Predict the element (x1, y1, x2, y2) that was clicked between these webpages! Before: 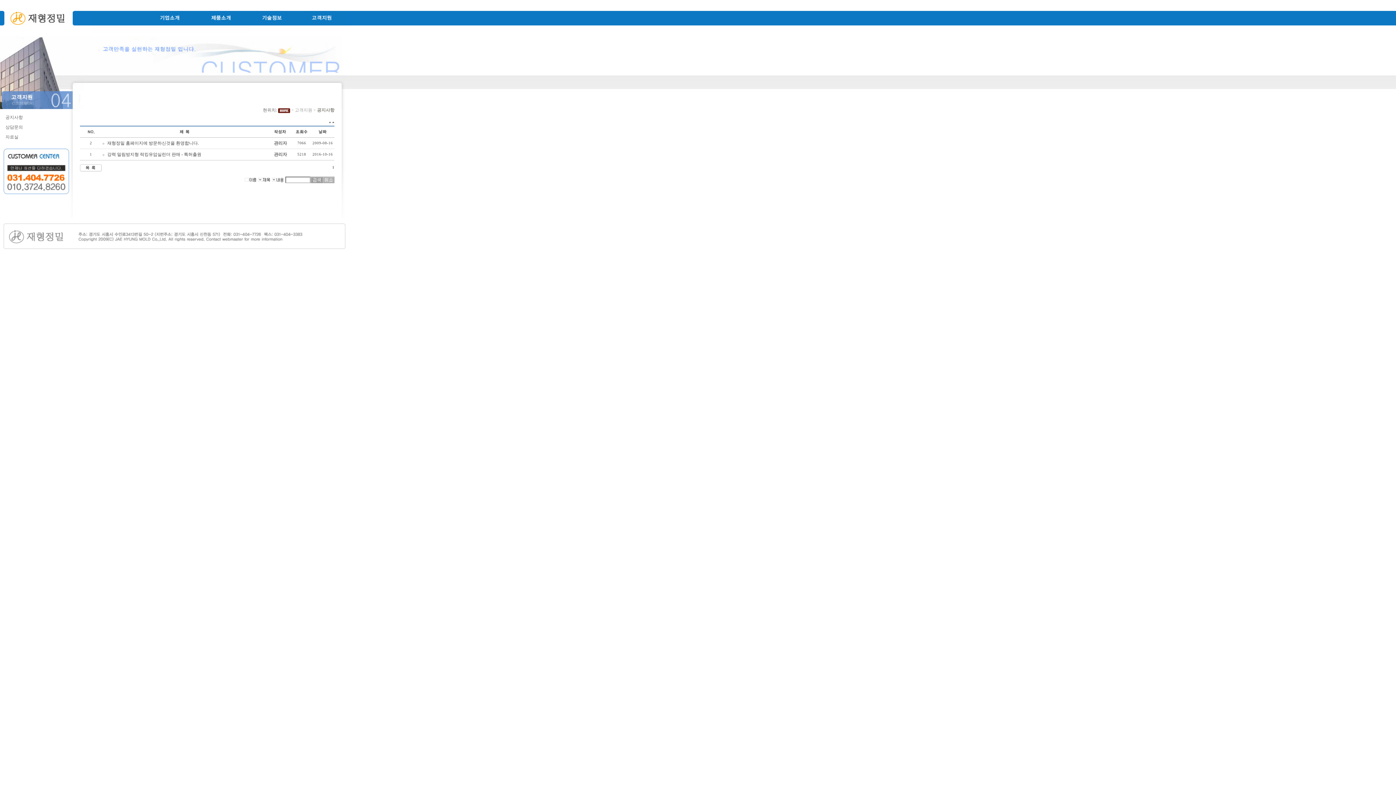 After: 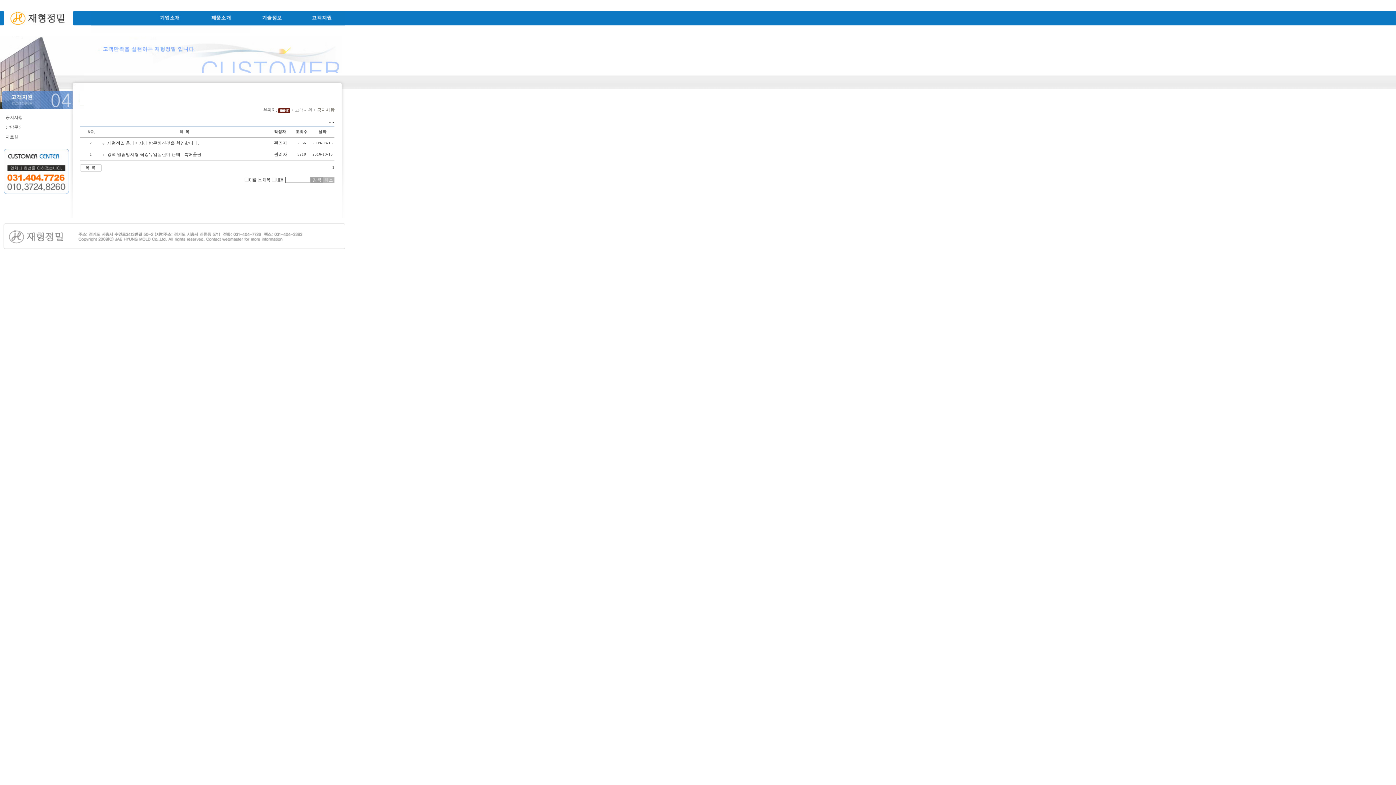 Action: bbox: (271, 178, 284, 183)